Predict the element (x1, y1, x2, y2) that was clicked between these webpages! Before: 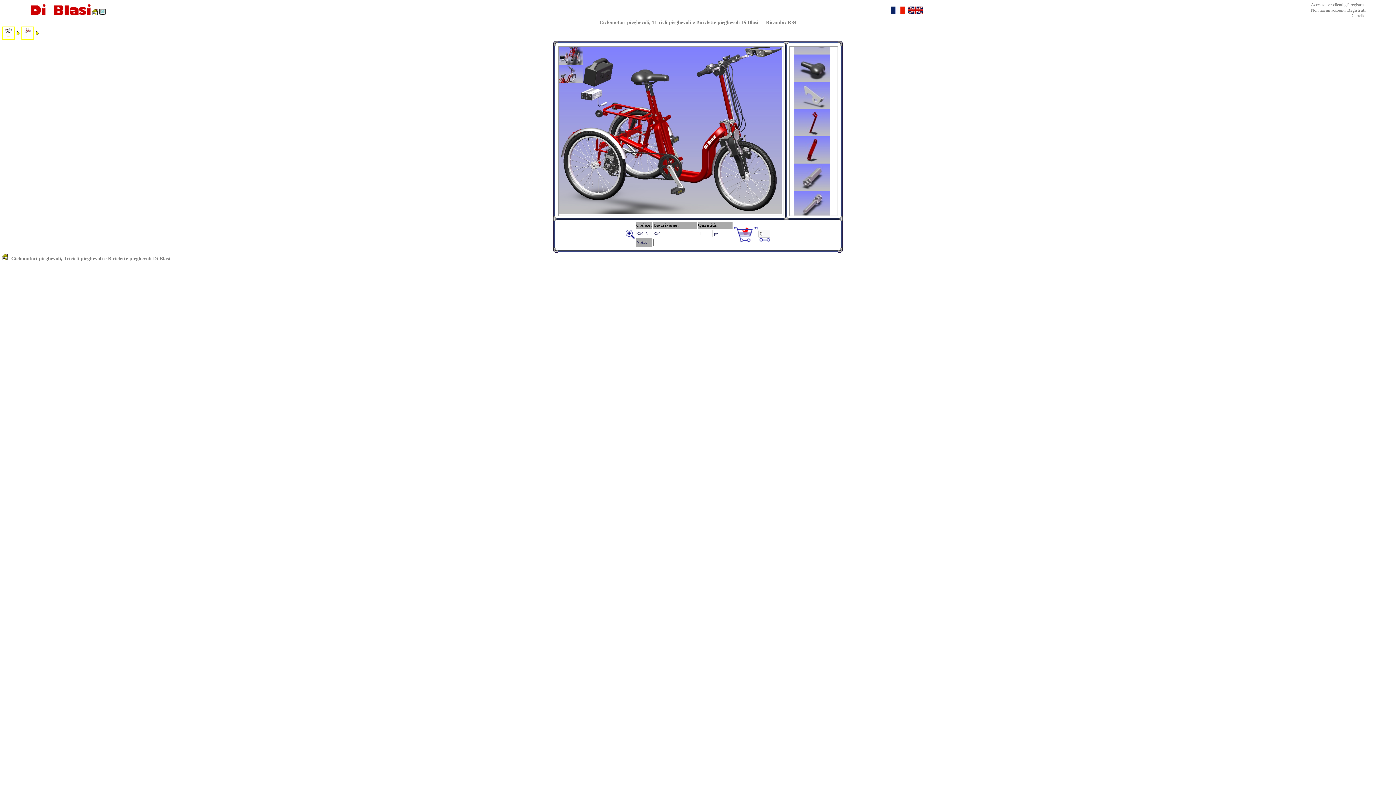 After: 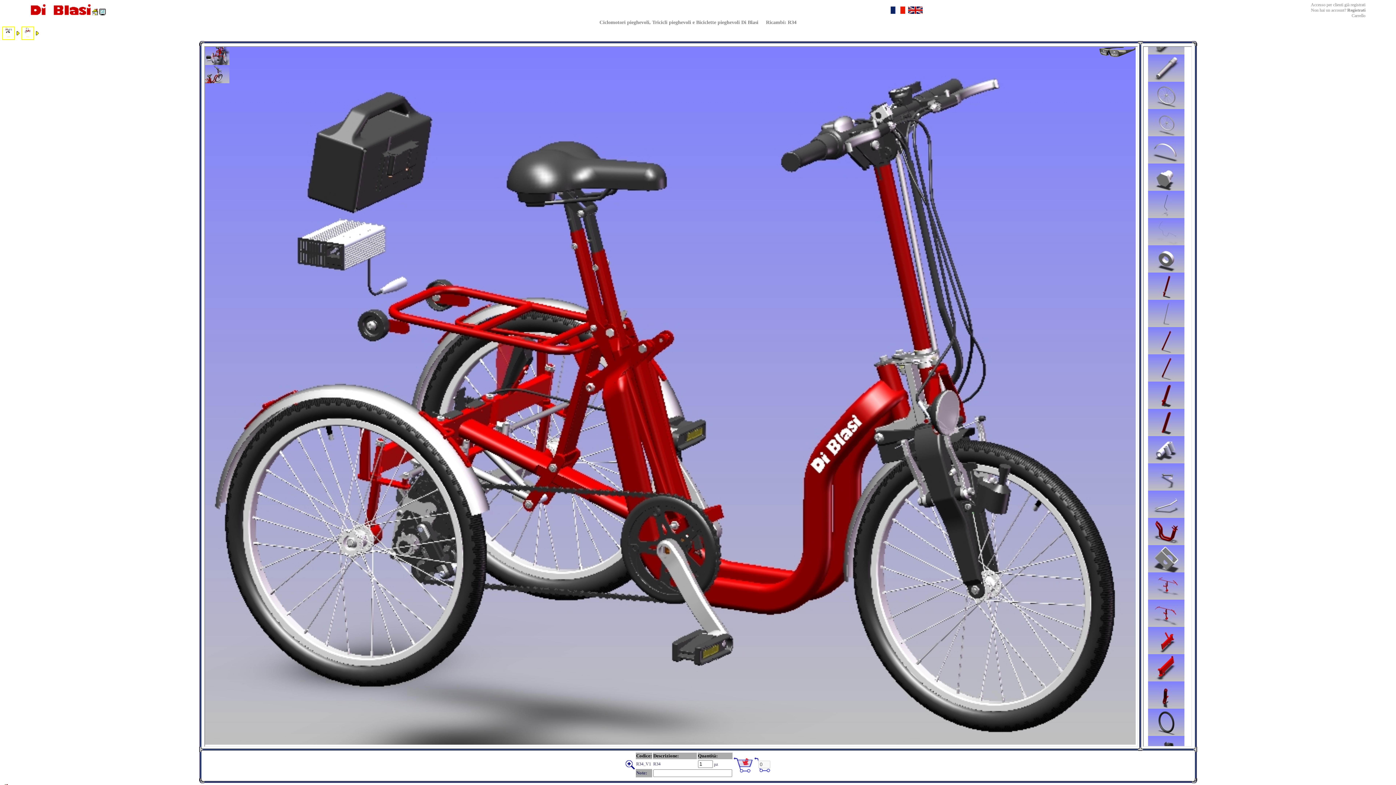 Action: bbox: (92, 11, 98, 16)